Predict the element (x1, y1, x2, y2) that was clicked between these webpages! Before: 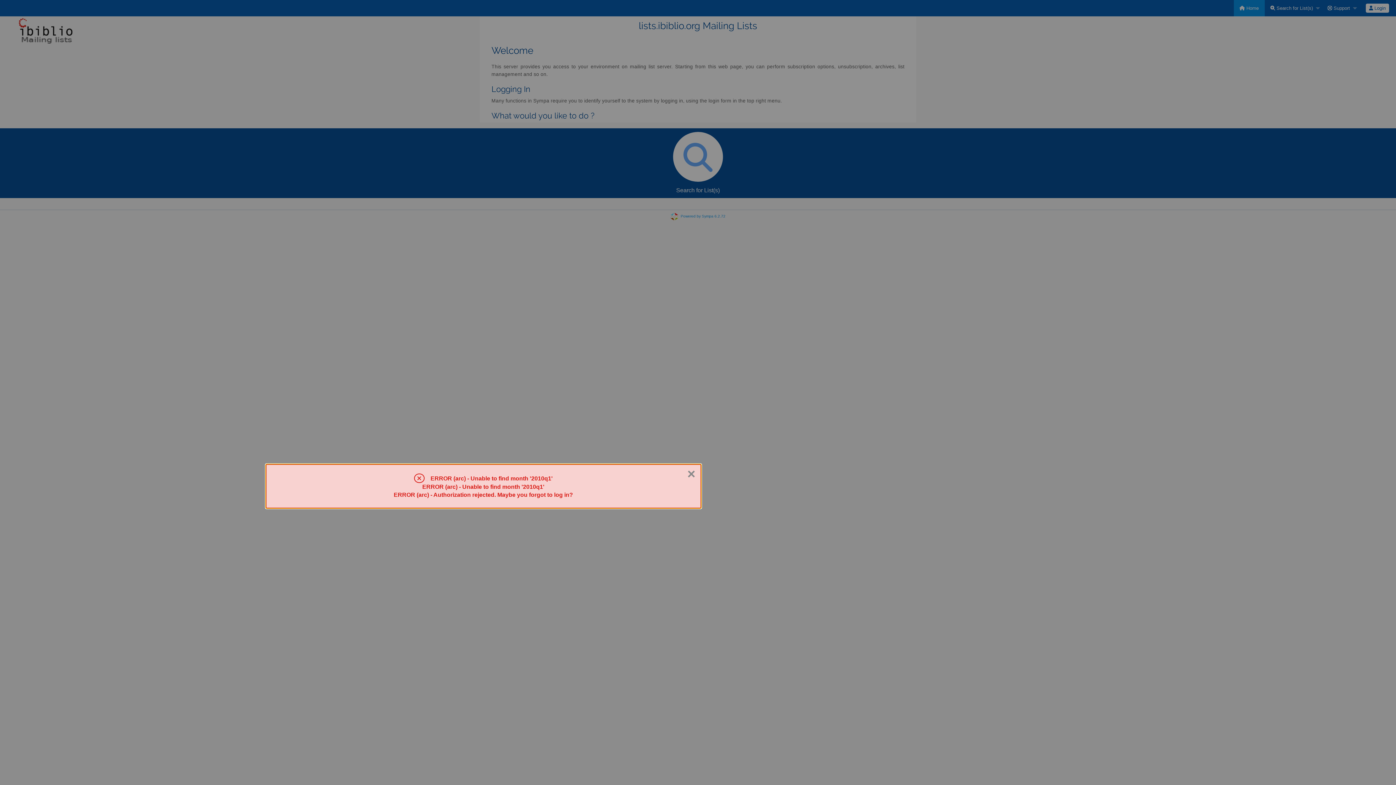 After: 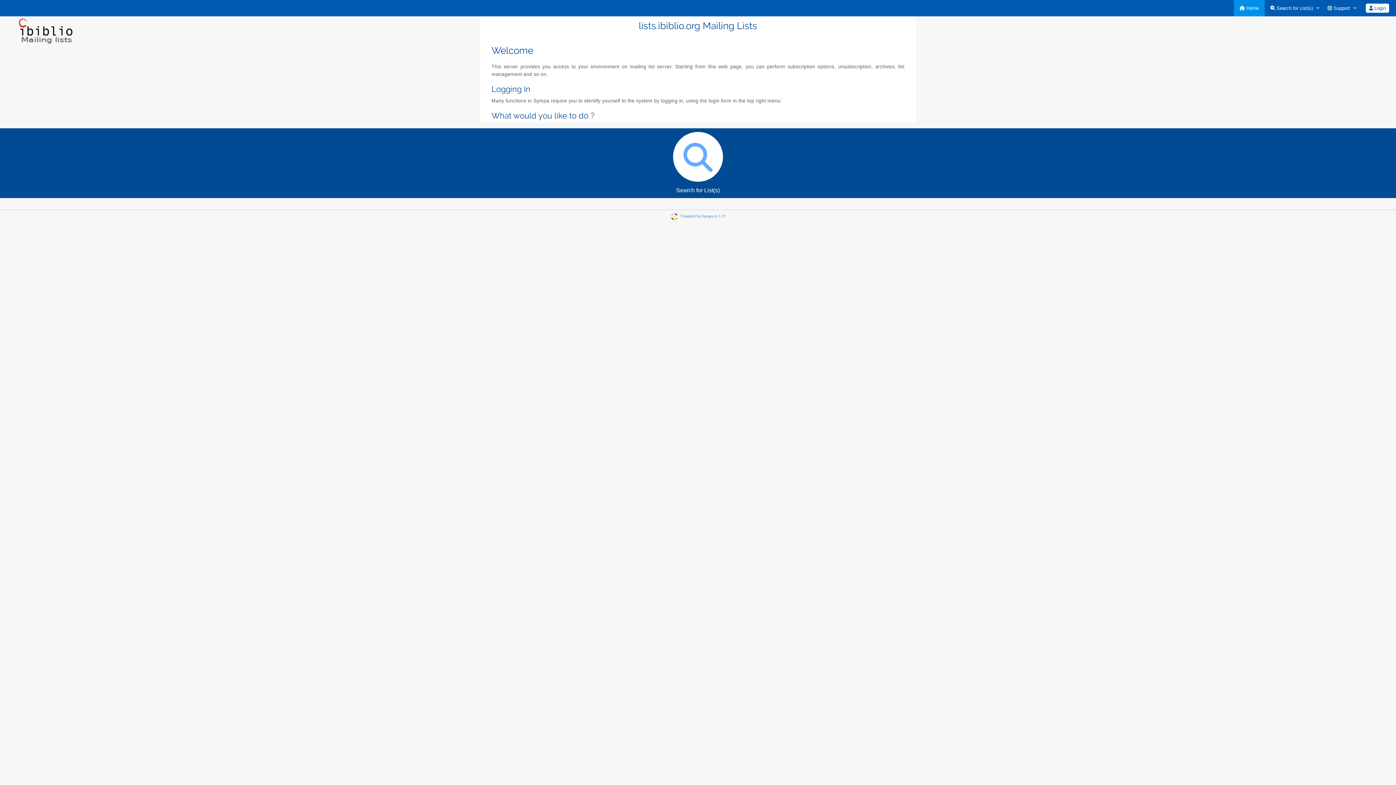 Action: label: Close bbox: (687, 467, 695, 481)